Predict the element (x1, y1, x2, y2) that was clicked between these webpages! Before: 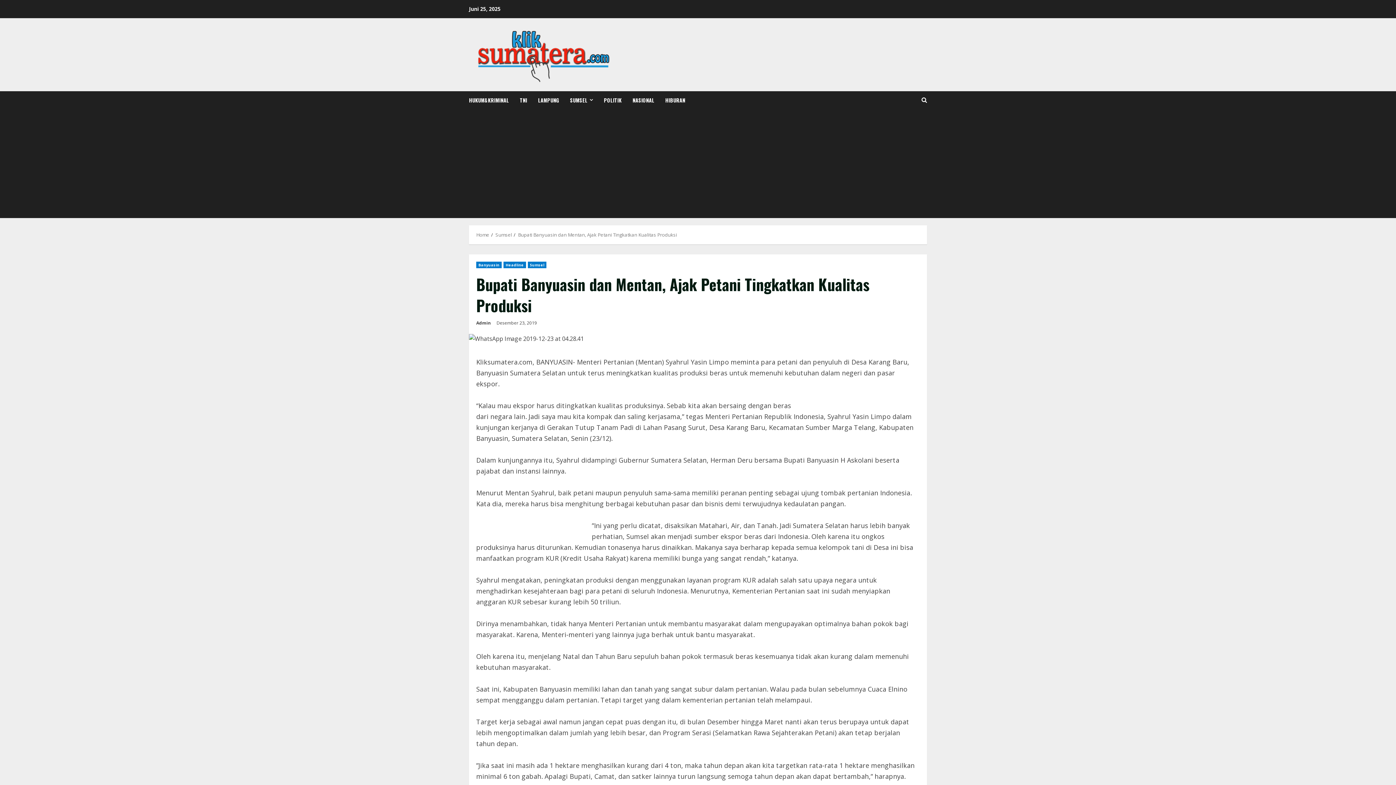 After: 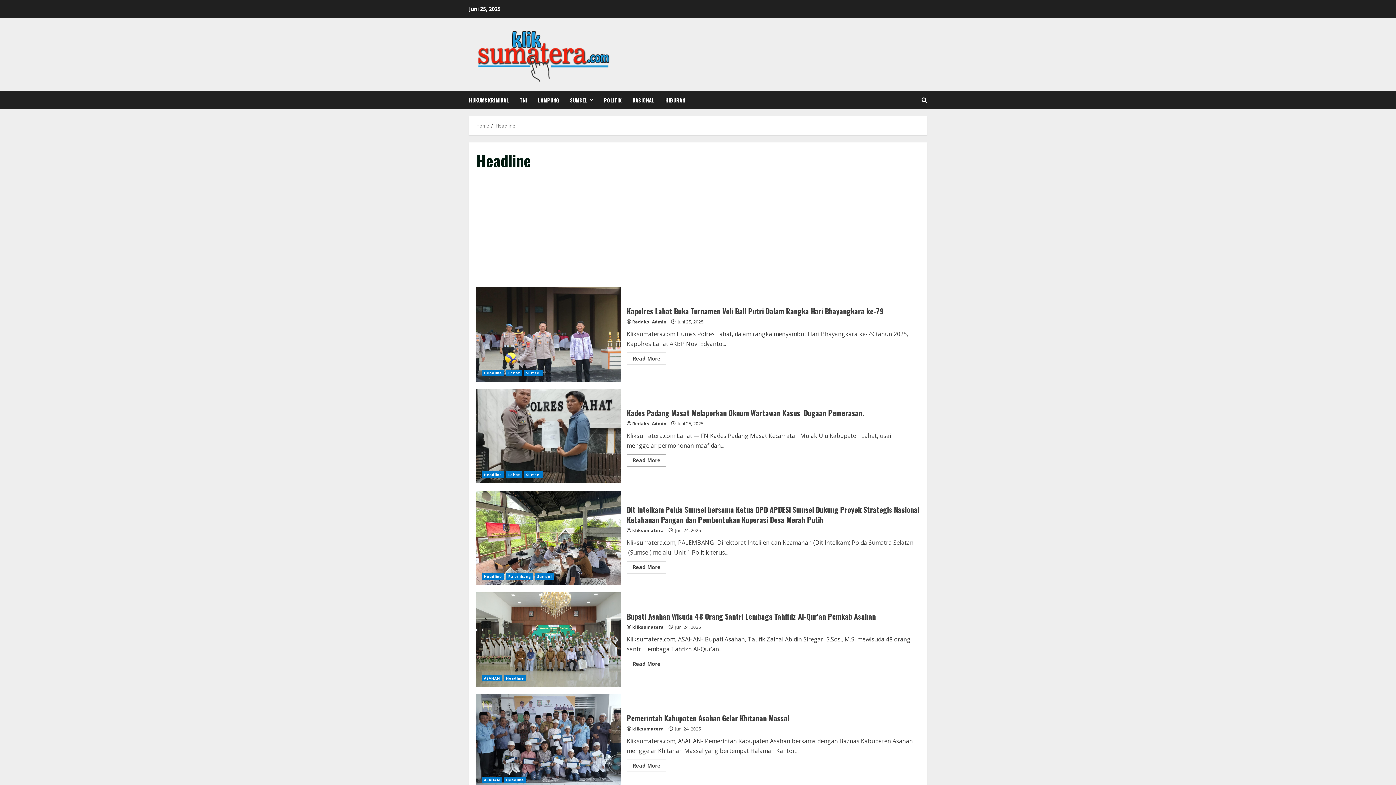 Action: label: Headline bbox: (503, 261, 526, 268)